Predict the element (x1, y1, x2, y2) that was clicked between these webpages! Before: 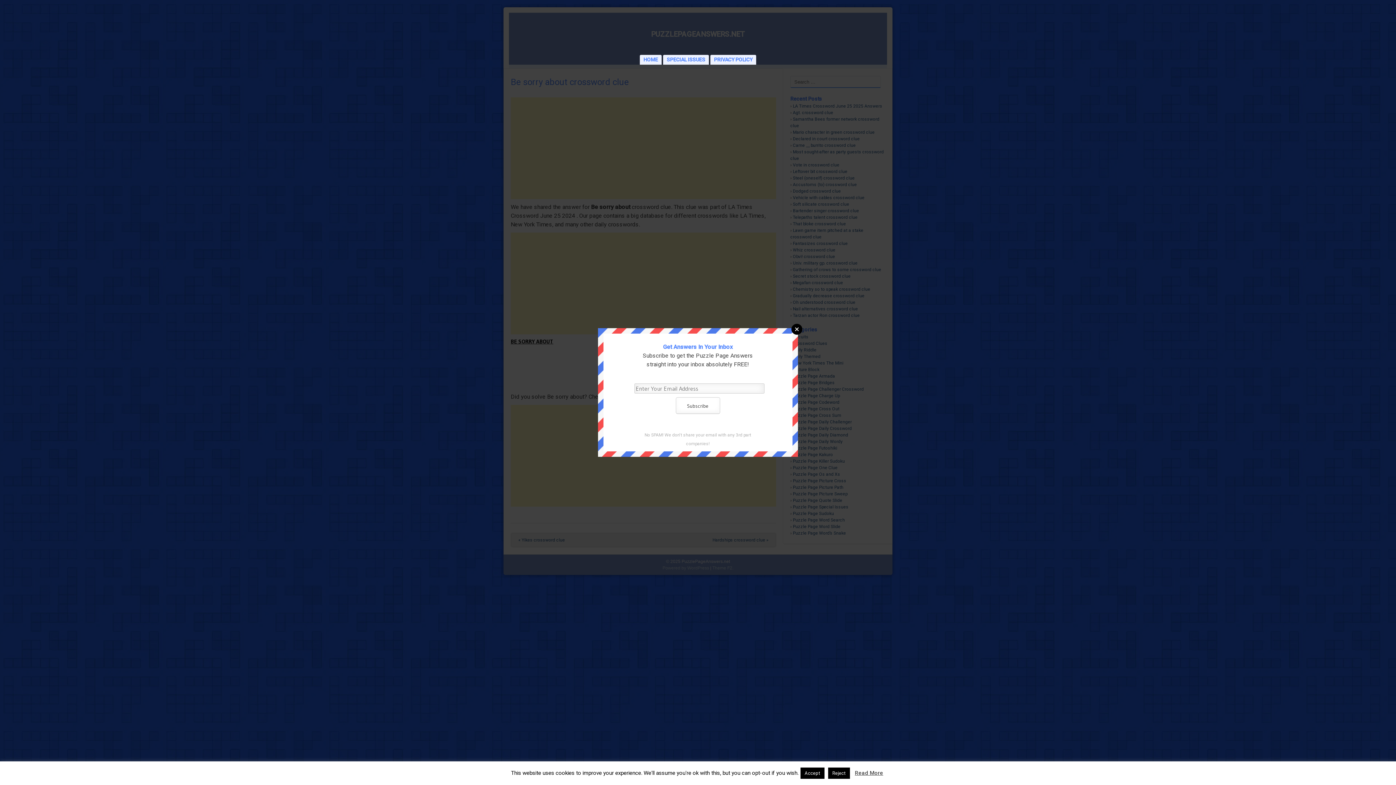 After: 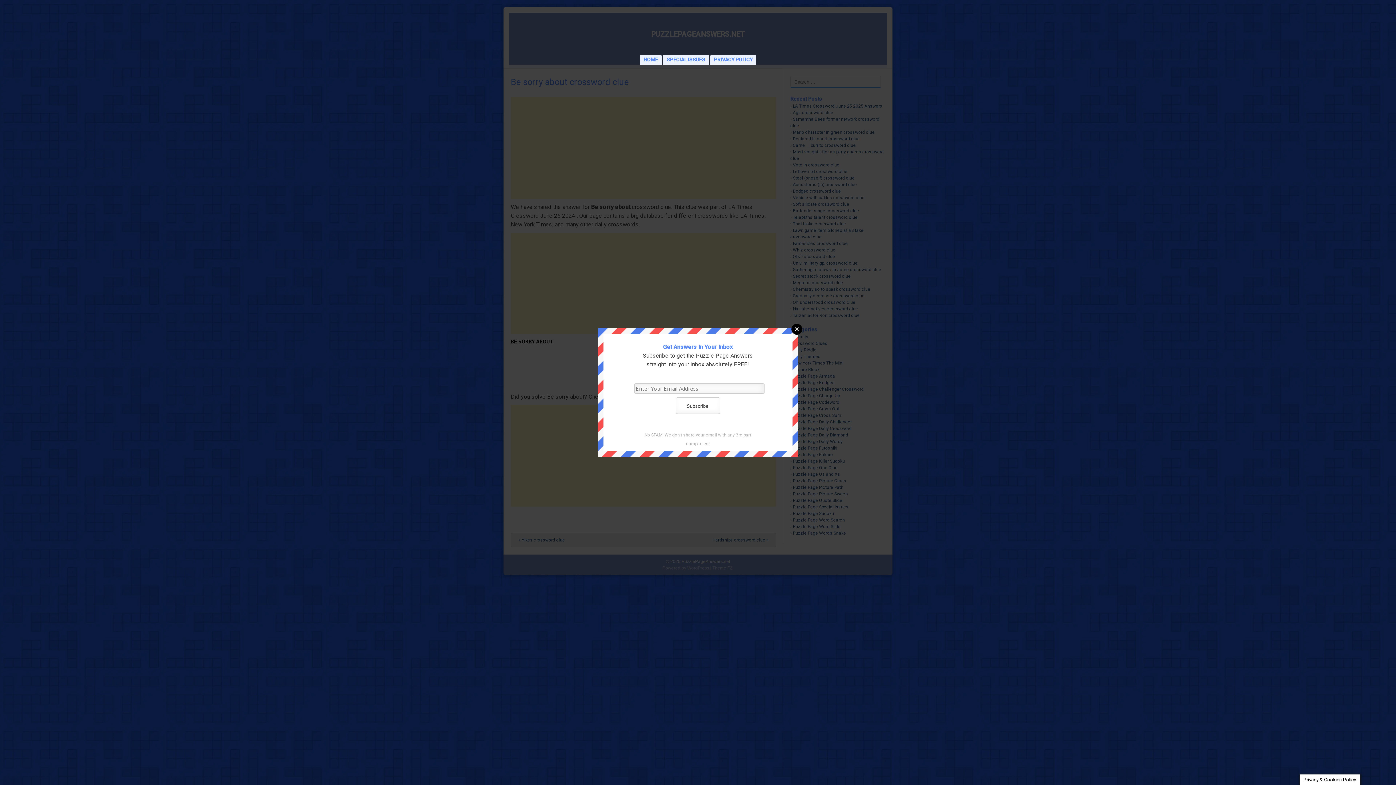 Action: label: Accept bbox: (800, 768, 824, 779)